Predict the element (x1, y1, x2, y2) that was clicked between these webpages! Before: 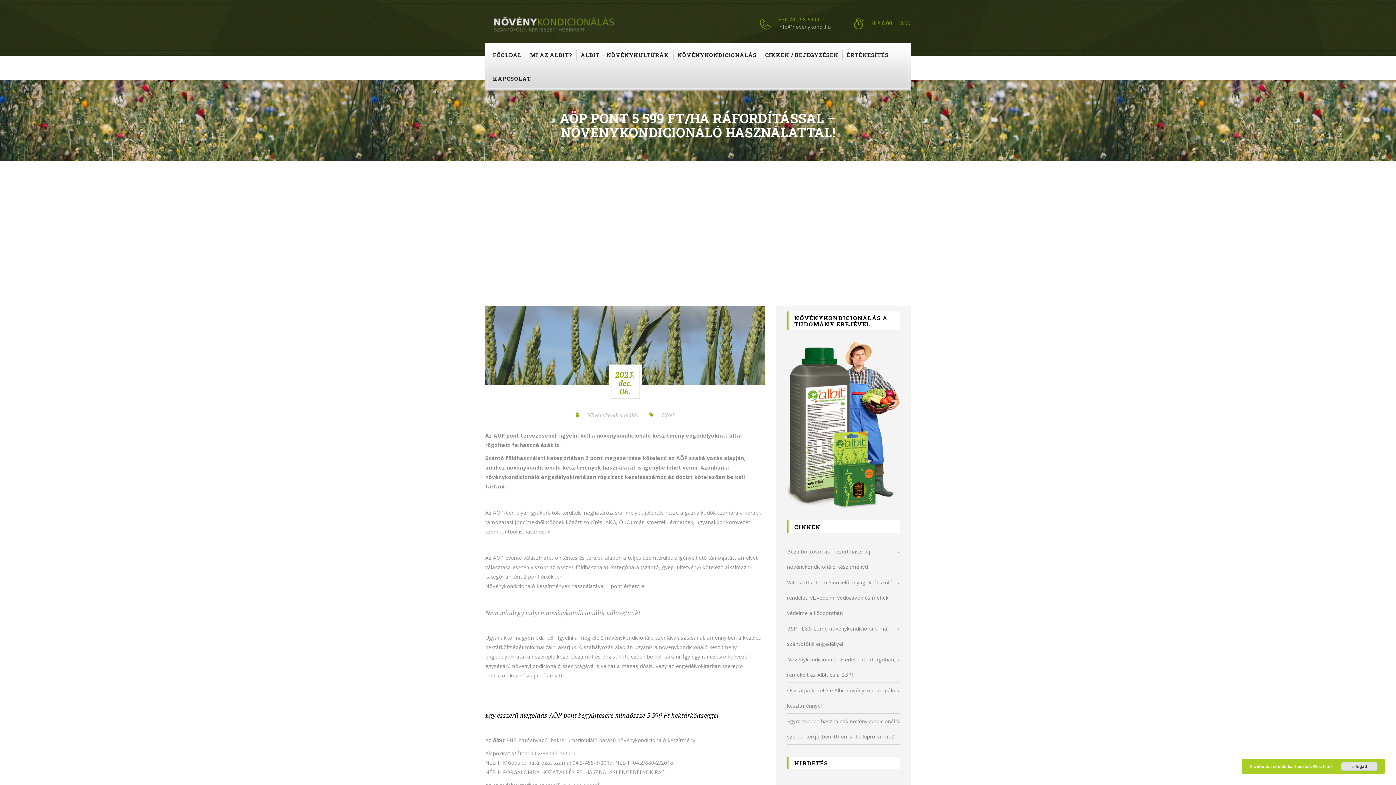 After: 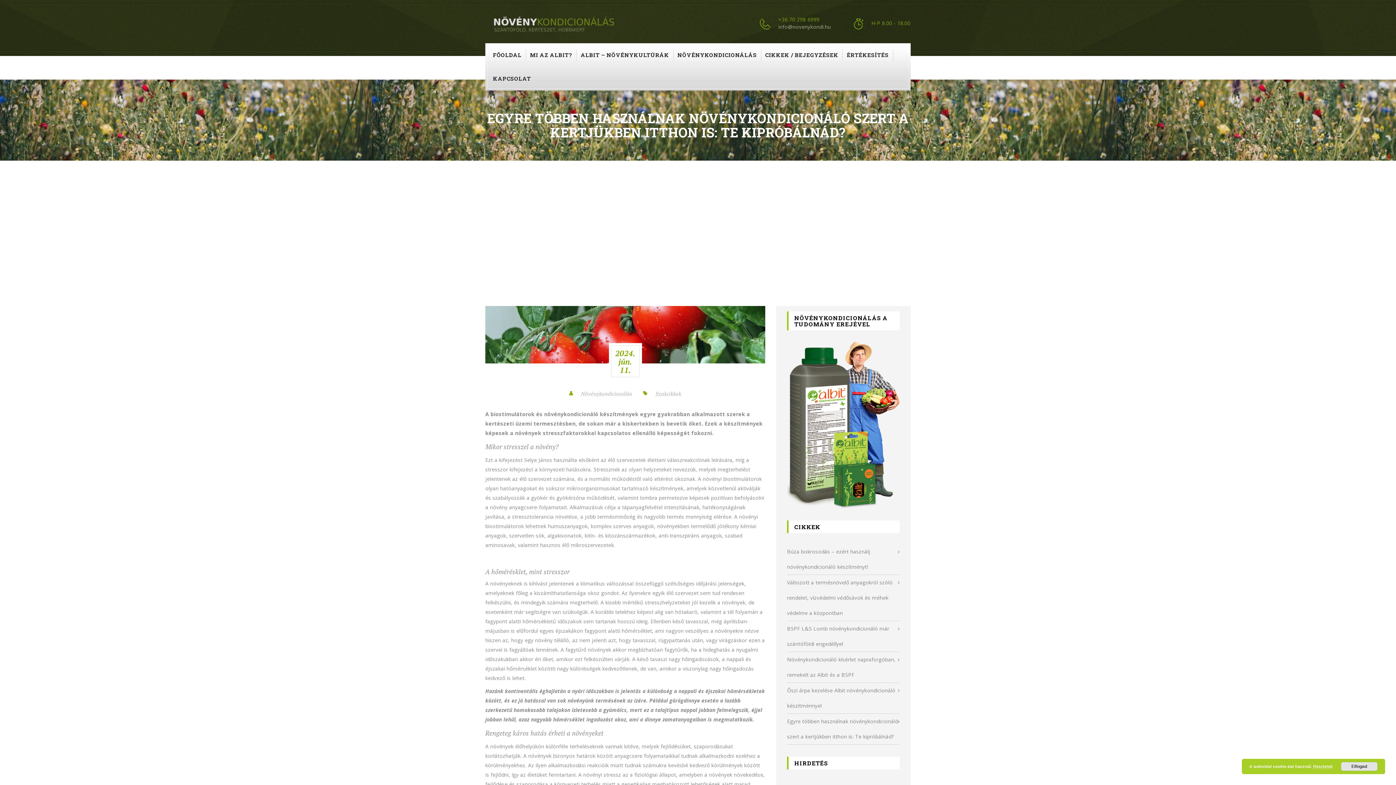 Action: bbox: (787, 714, 900, 744) label: Egyre többen használnak növénykondicionáló szert a kertjükben itthon is: Te kipróbálnád?